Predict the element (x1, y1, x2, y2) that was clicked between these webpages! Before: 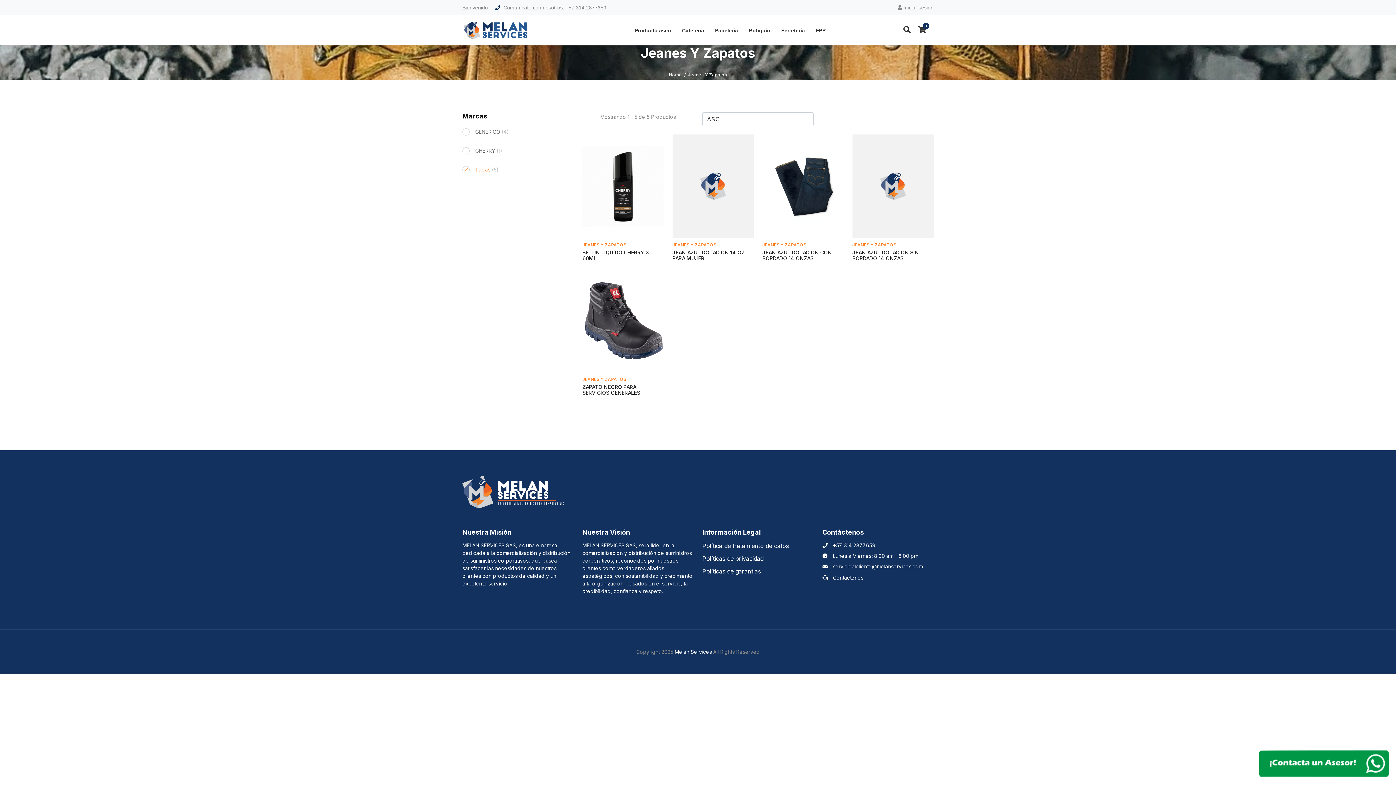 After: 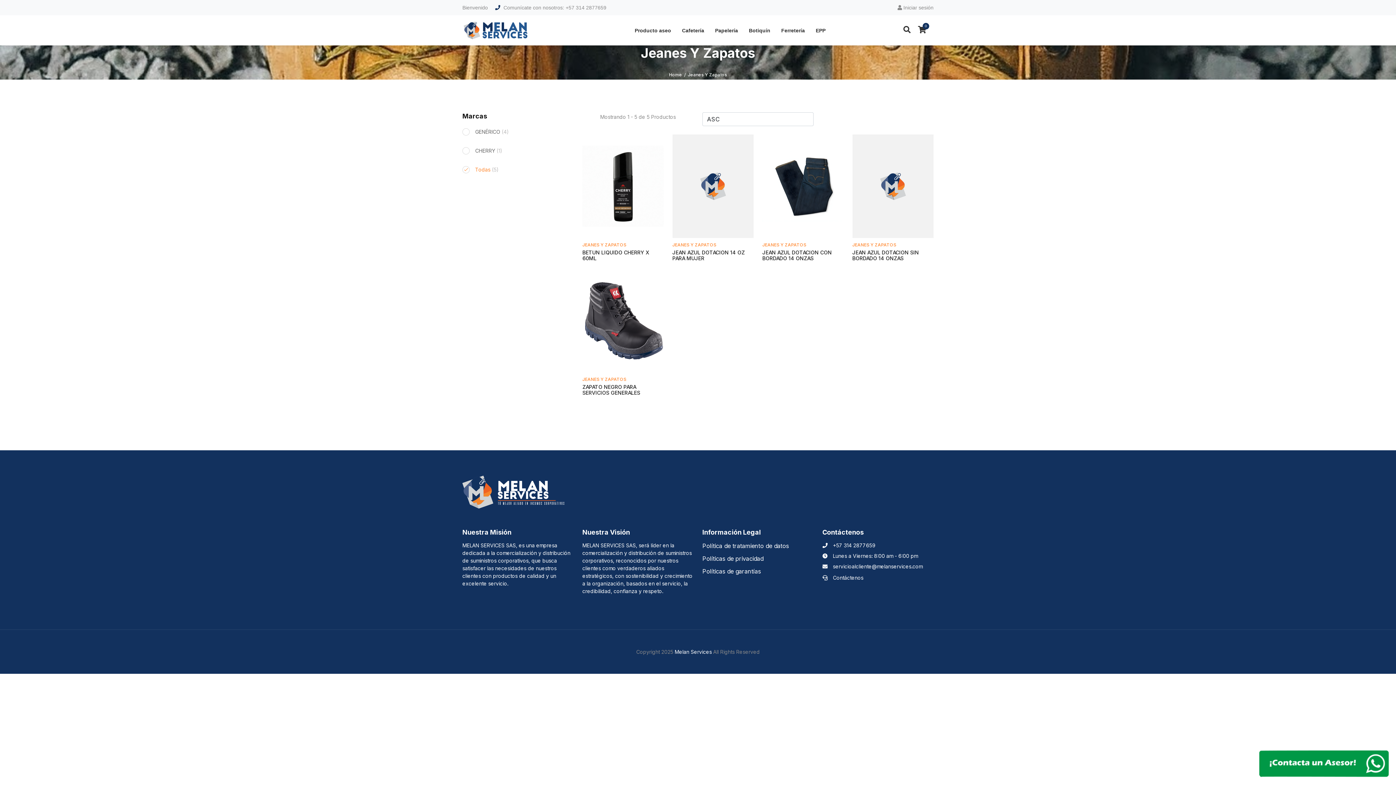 Action: bbox: (582, 374, 626, 384) label: JEANES Y ZAPATOS